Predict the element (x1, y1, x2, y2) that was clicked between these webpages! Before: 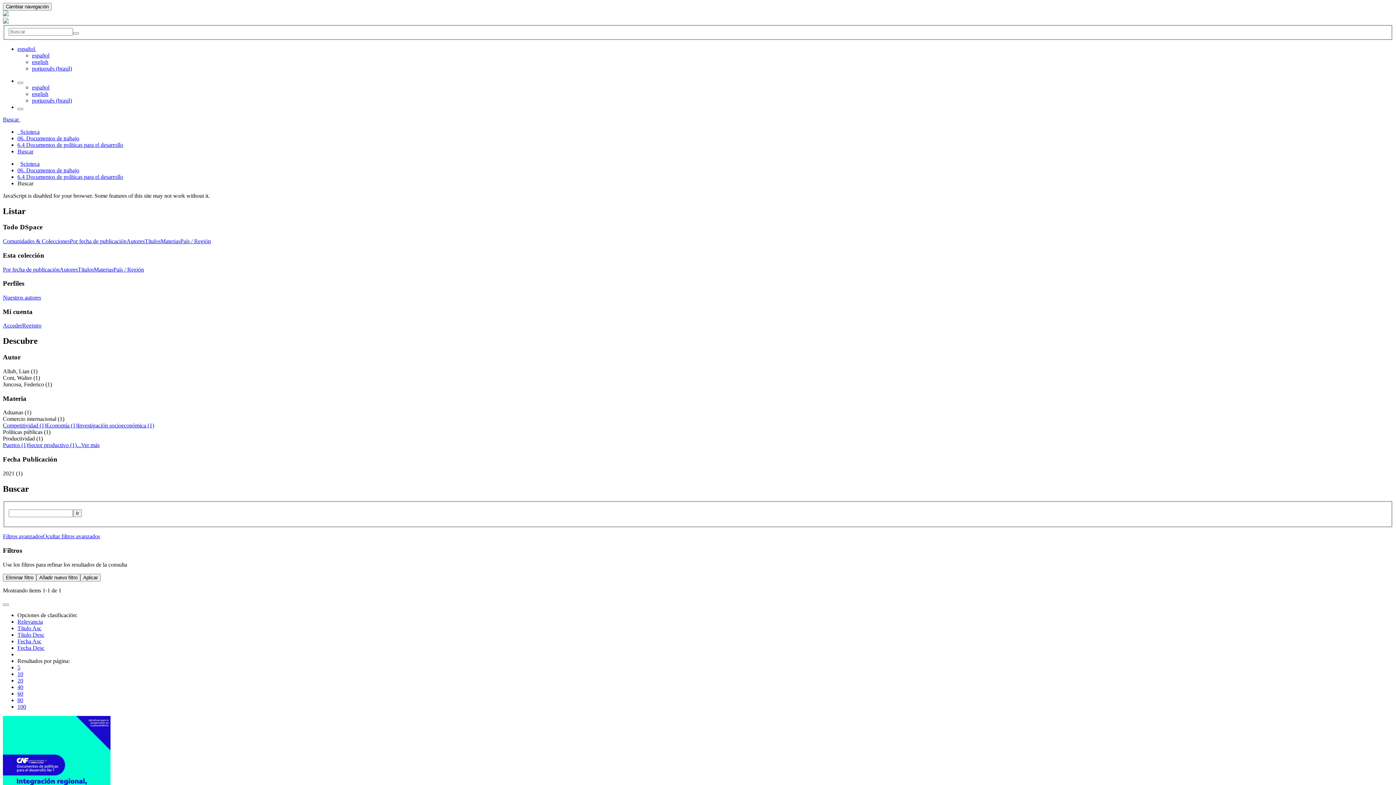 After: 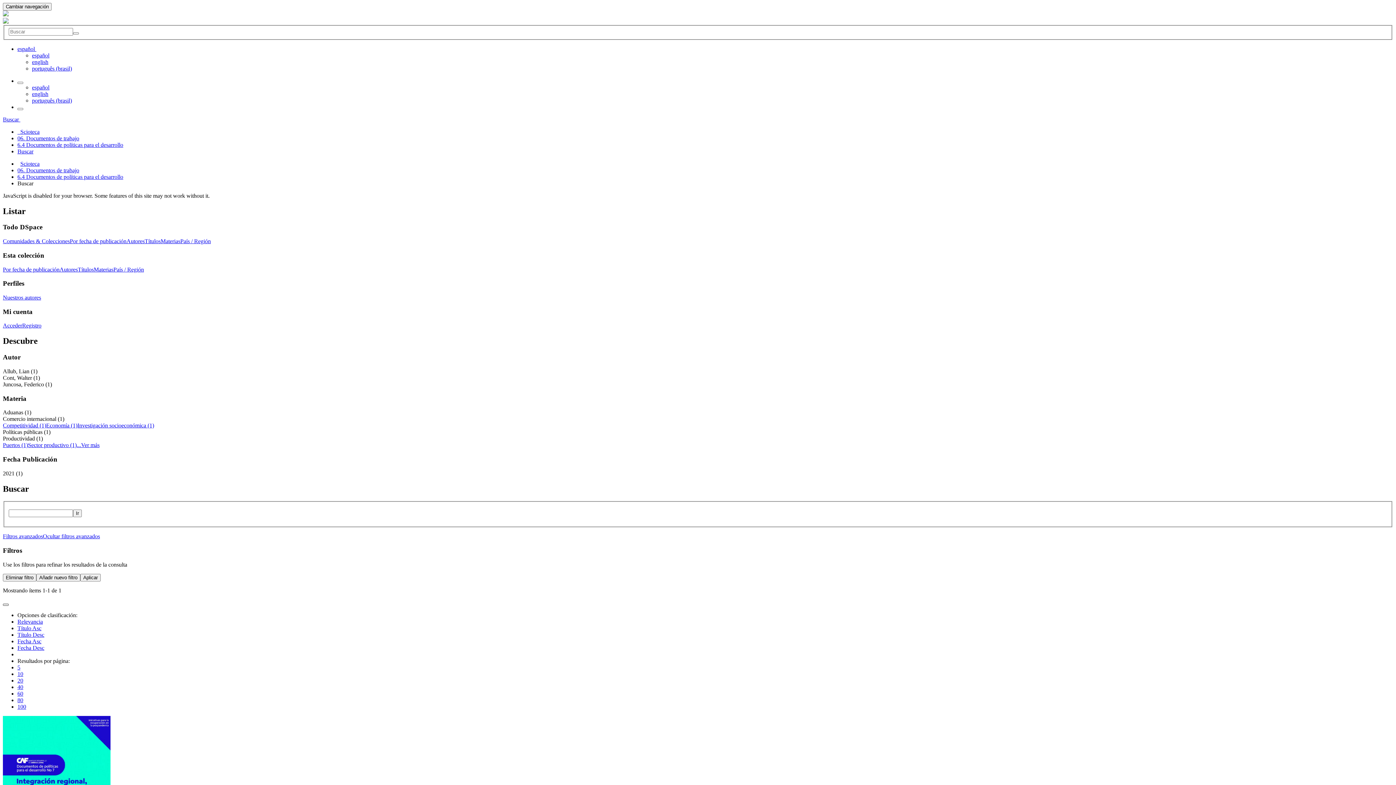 Action: bbox: (2, 603, 8, 606)